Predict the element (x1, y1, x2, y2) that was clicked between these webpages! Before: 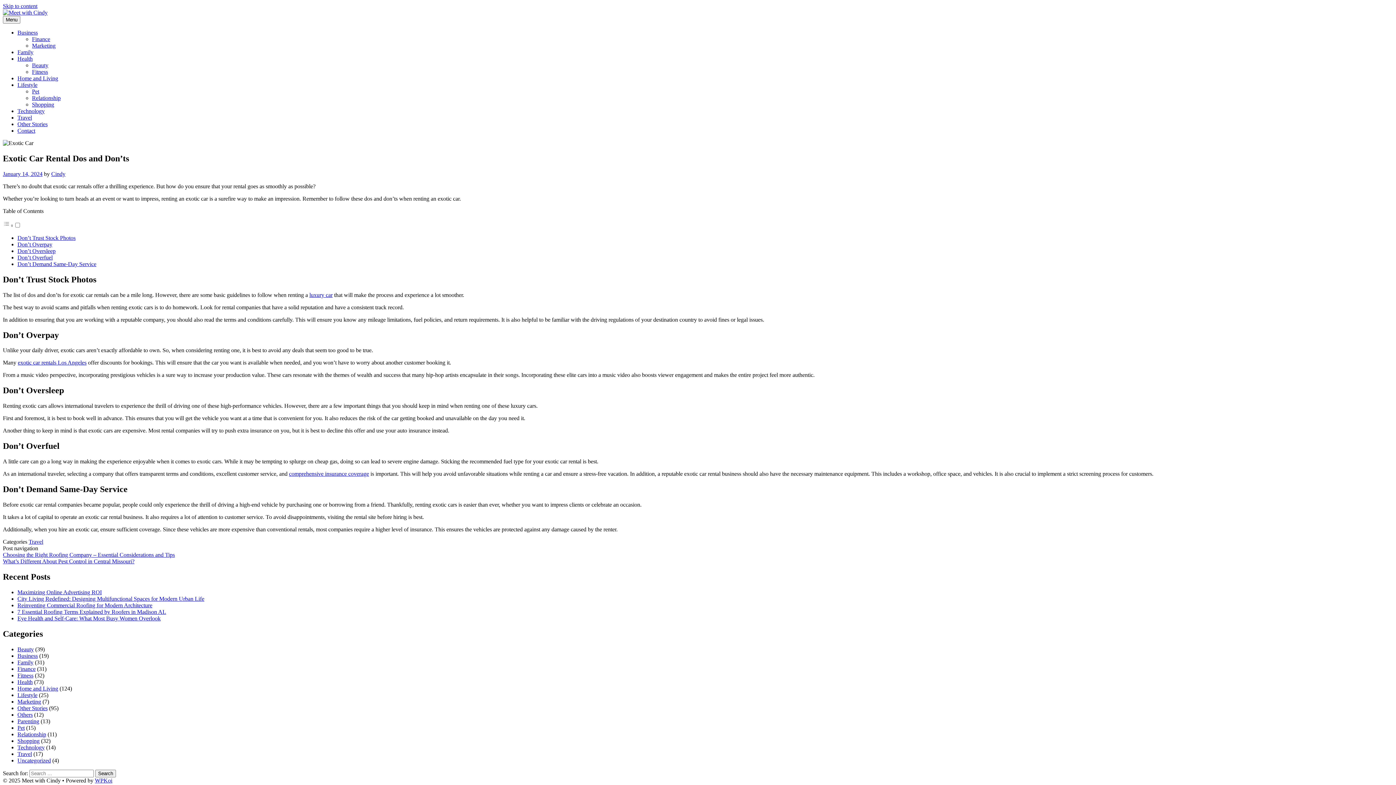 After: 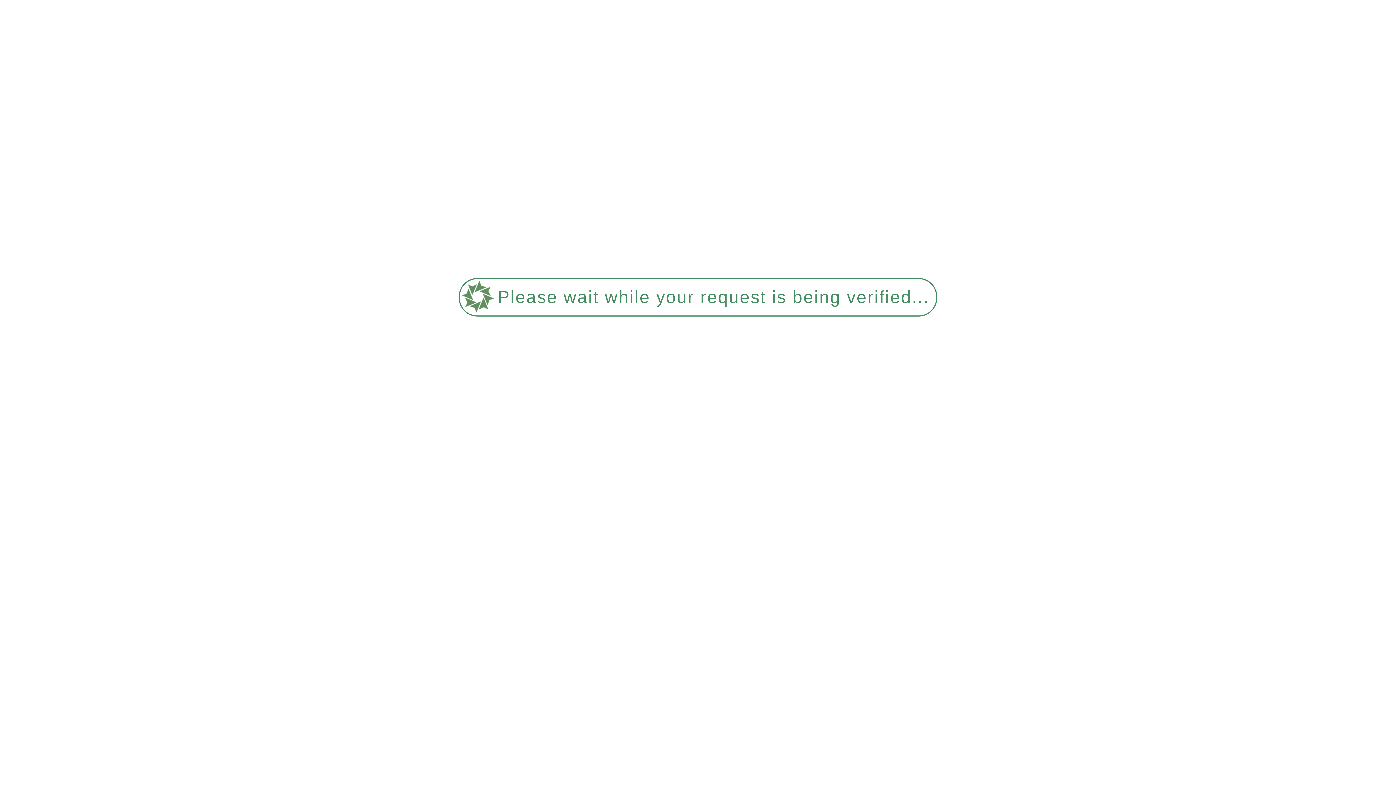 Action: label: Finance bbox: (17, 666, 35, 672)